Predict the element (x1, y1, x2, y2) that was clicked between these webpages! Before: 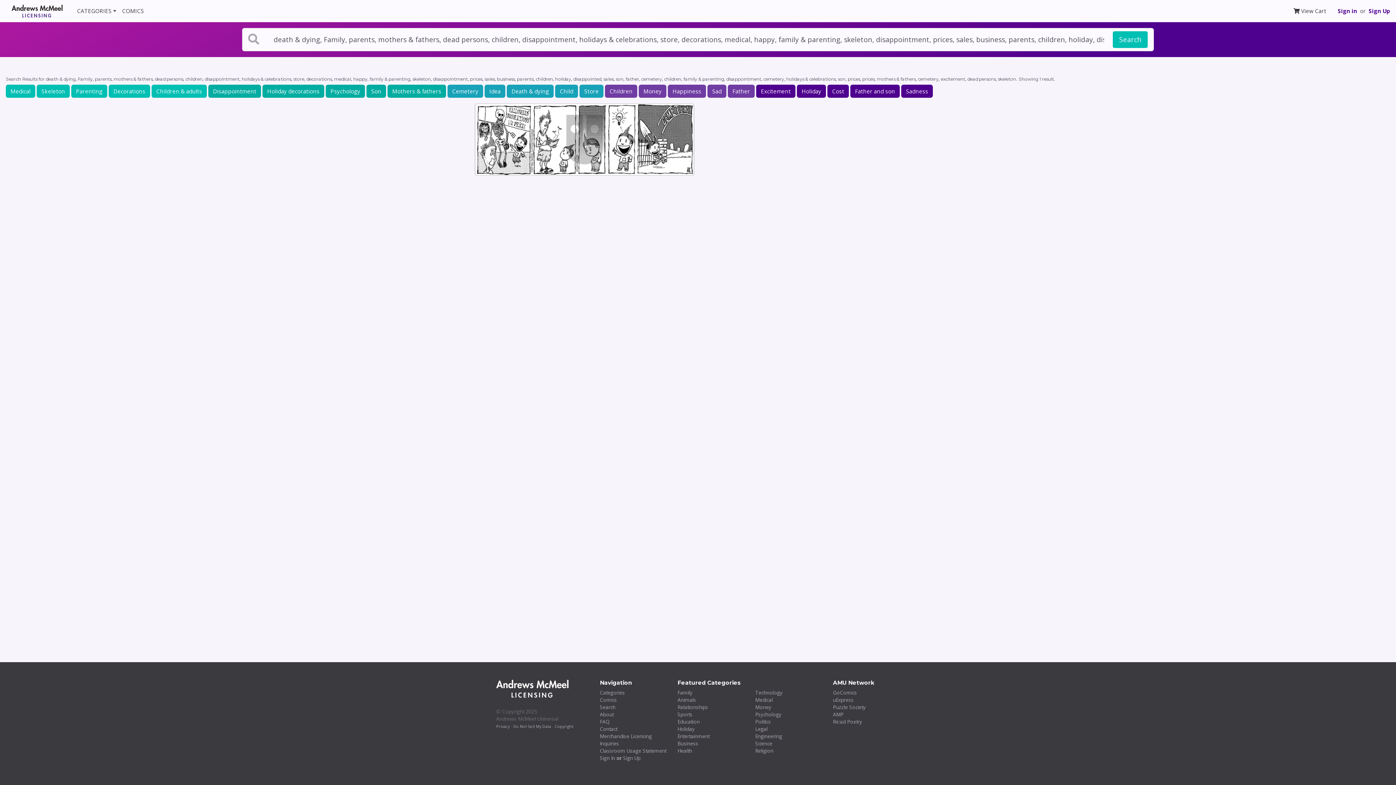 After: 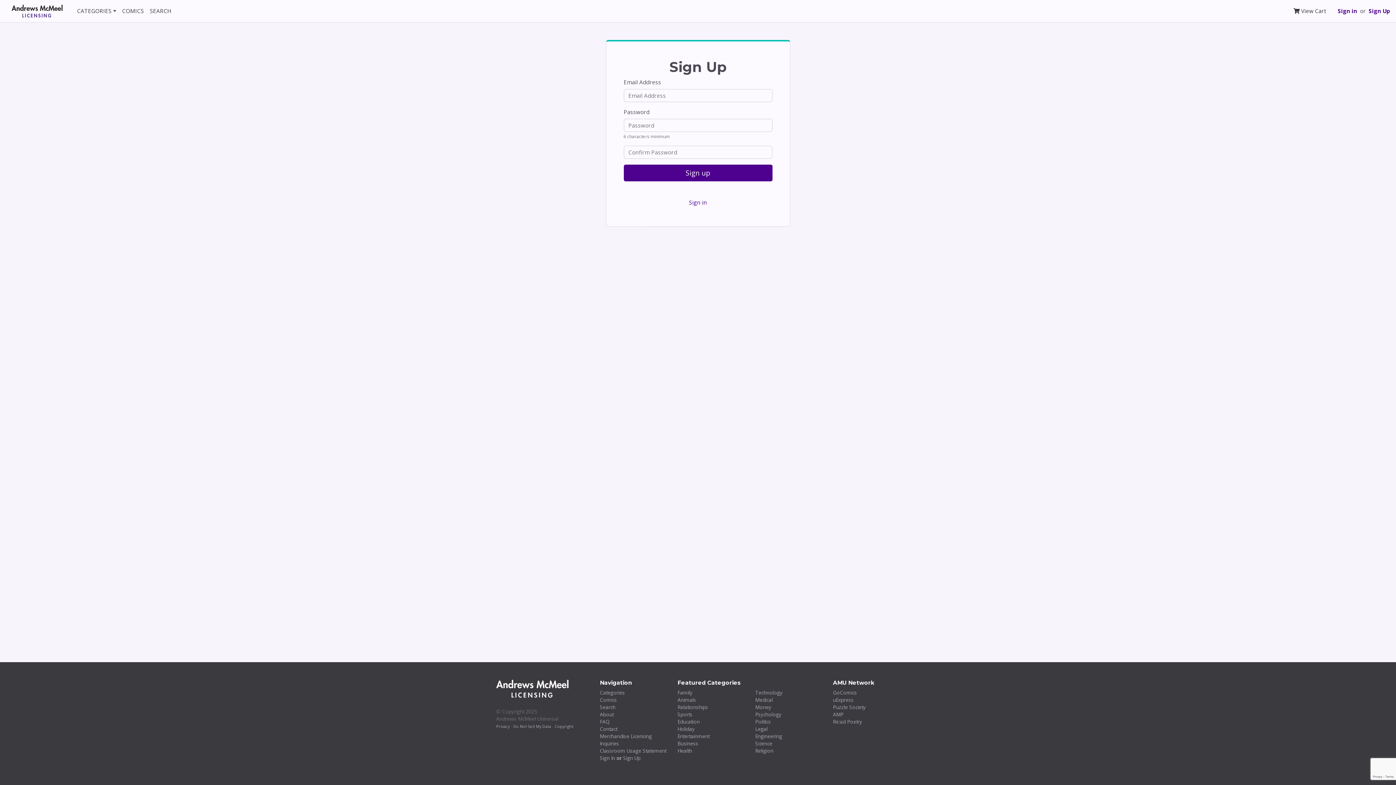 Action: label: Sign Up bbox: (1369, 7, 1390, 15)